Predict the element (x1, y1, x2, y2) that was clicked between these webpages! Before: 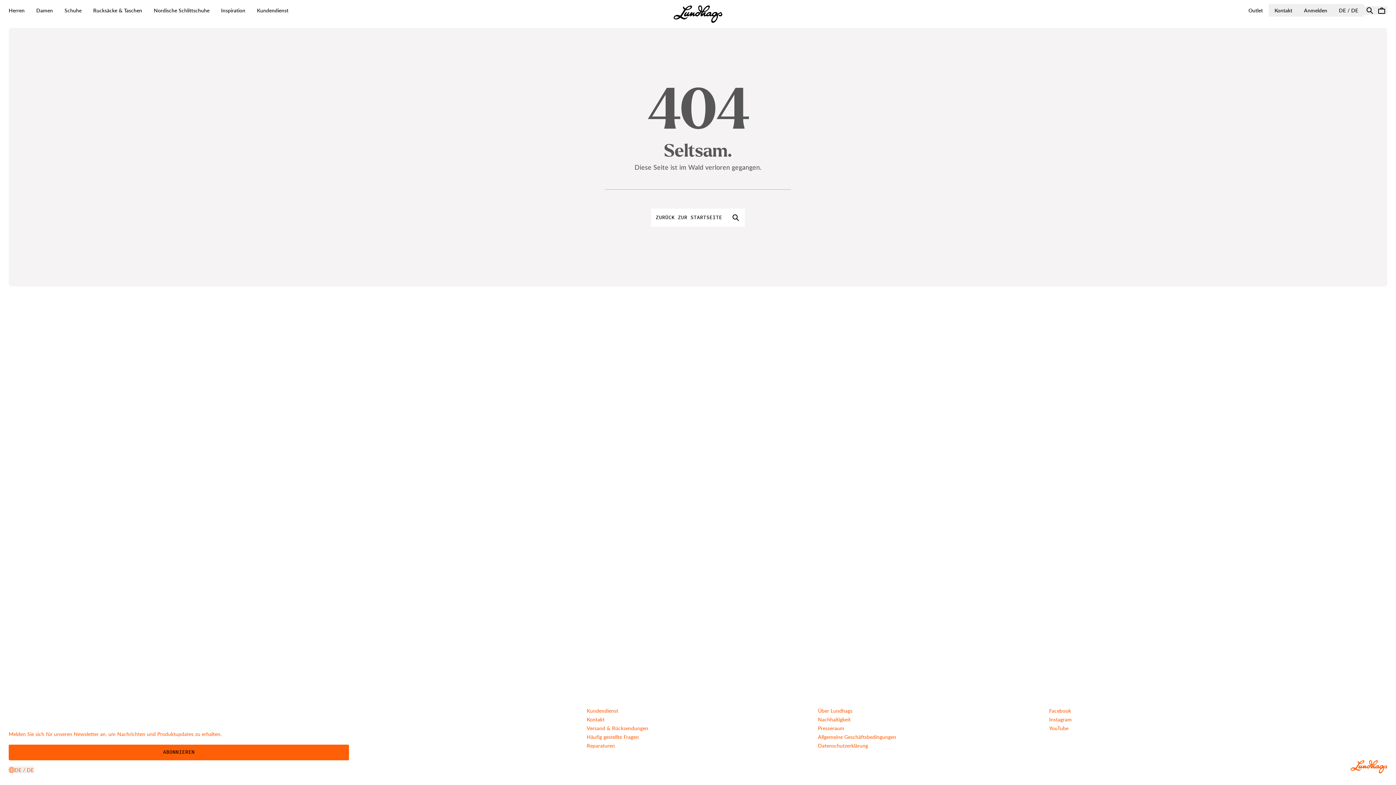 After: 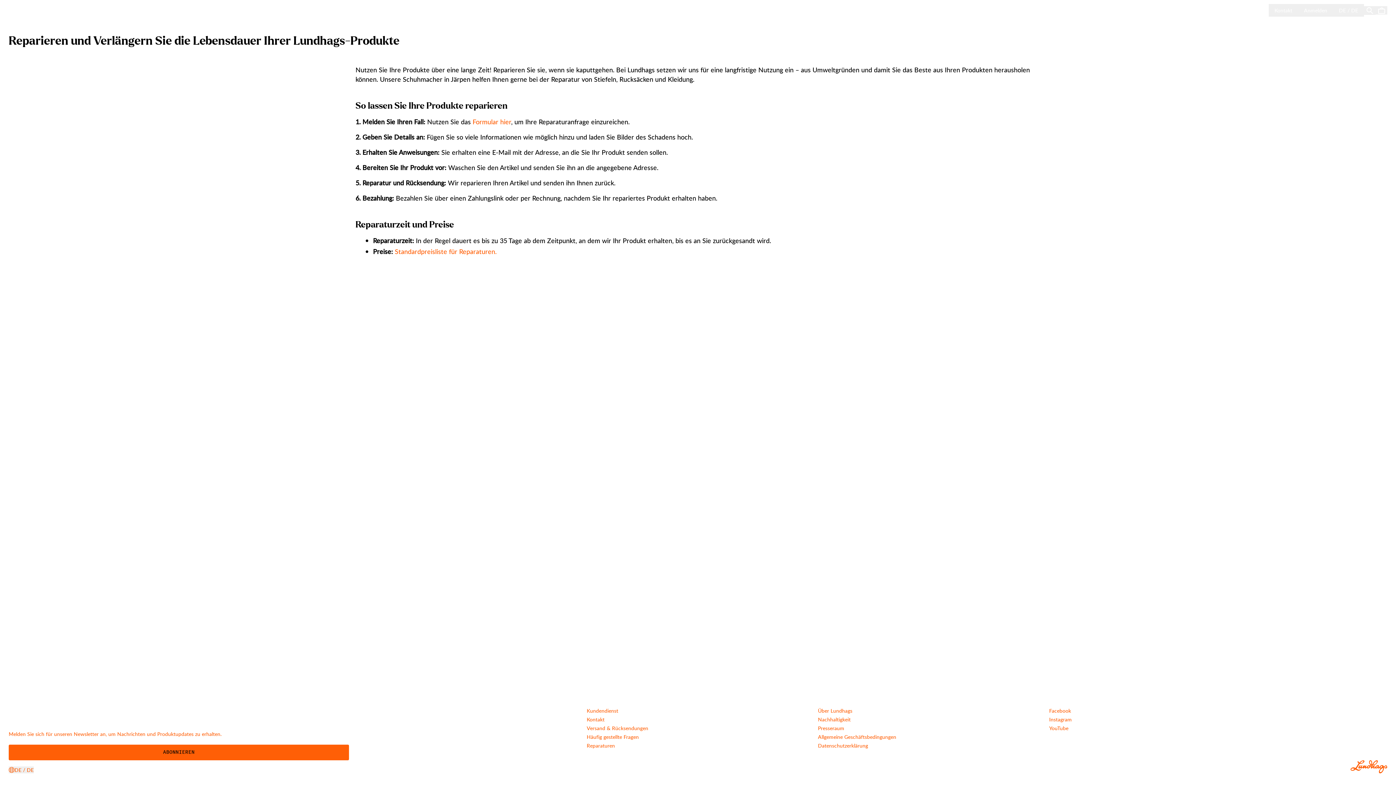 Action: label: Reparaturen bbox: (586, 742, 615, 749)